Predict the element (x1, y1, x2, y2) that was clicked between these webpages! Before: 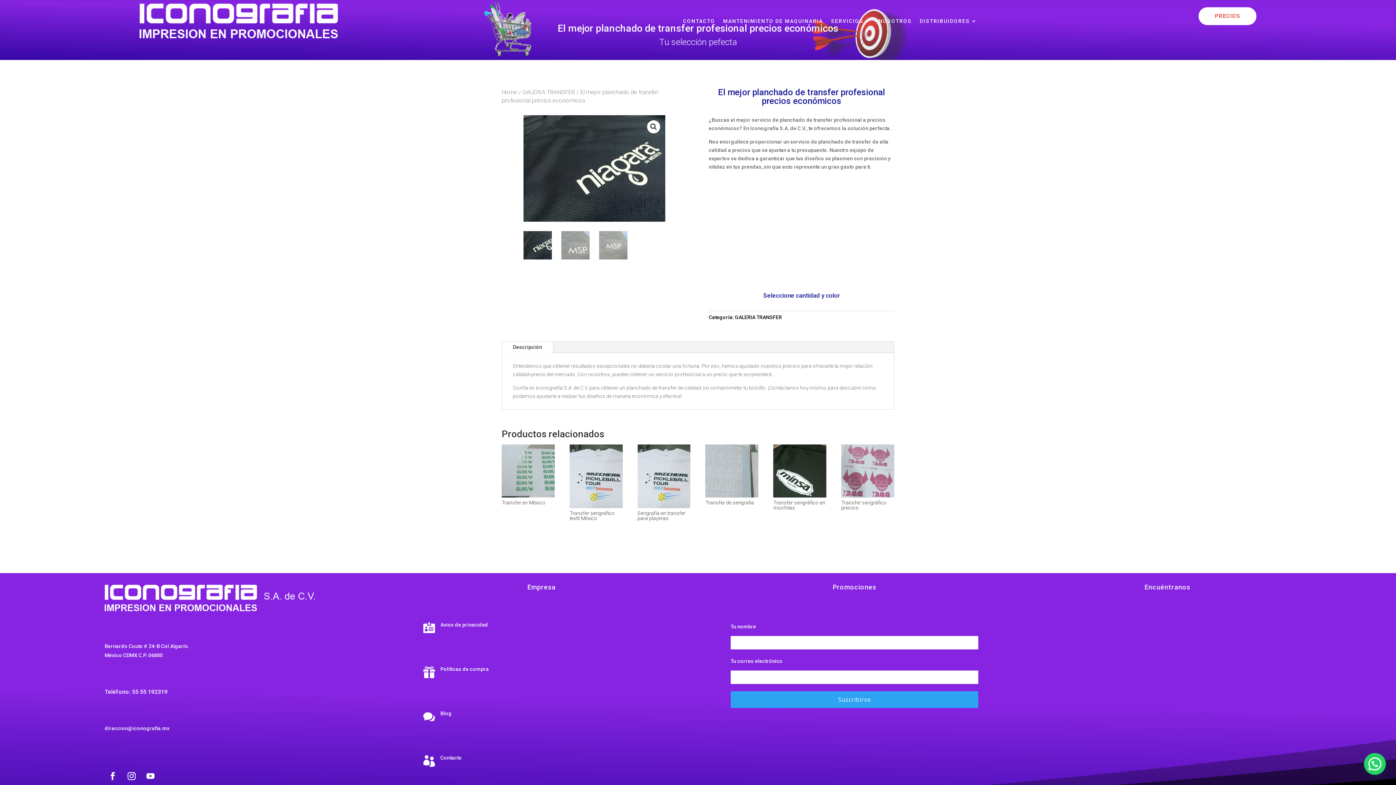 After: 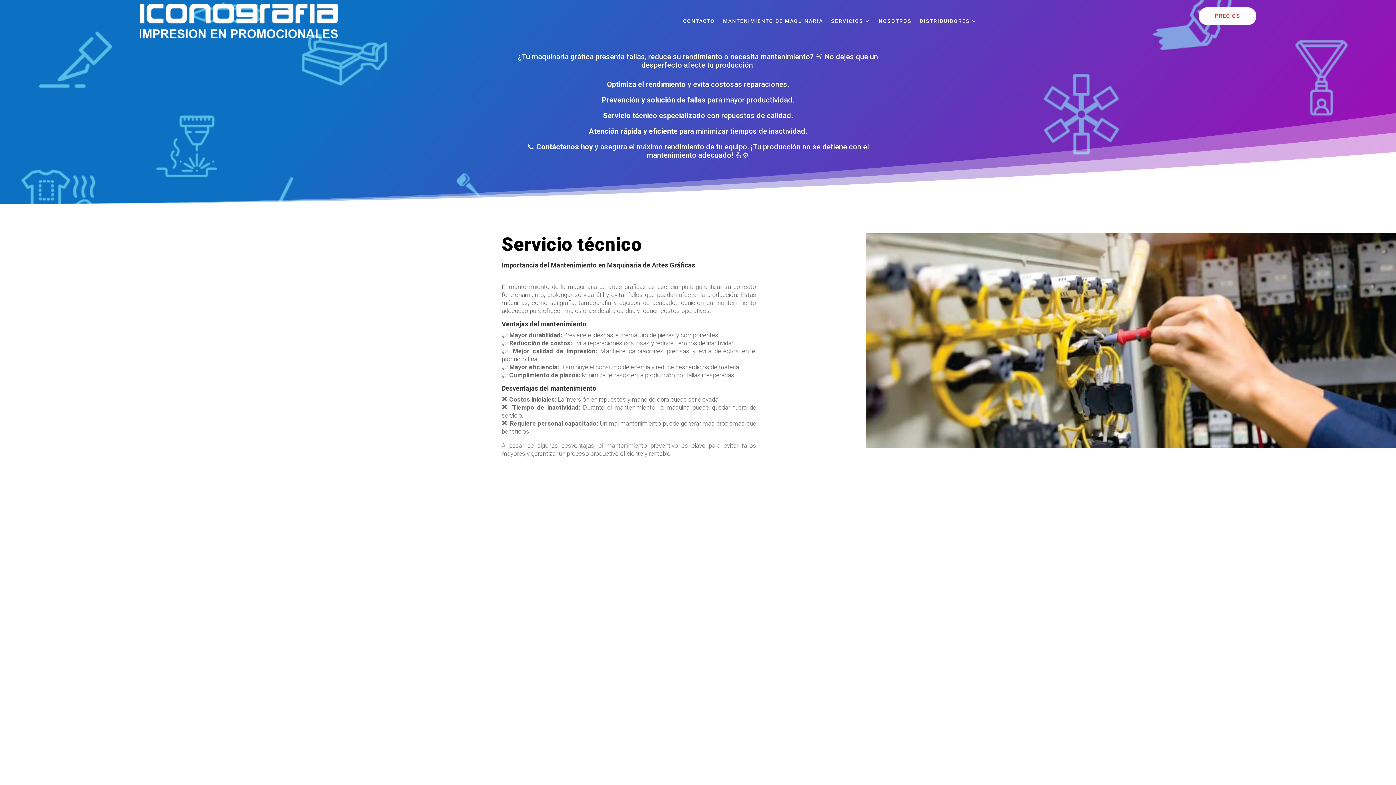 Action: label: MANTENIMIENTO DE MAQUINARIA bbox: (723, 3, 823, 38)